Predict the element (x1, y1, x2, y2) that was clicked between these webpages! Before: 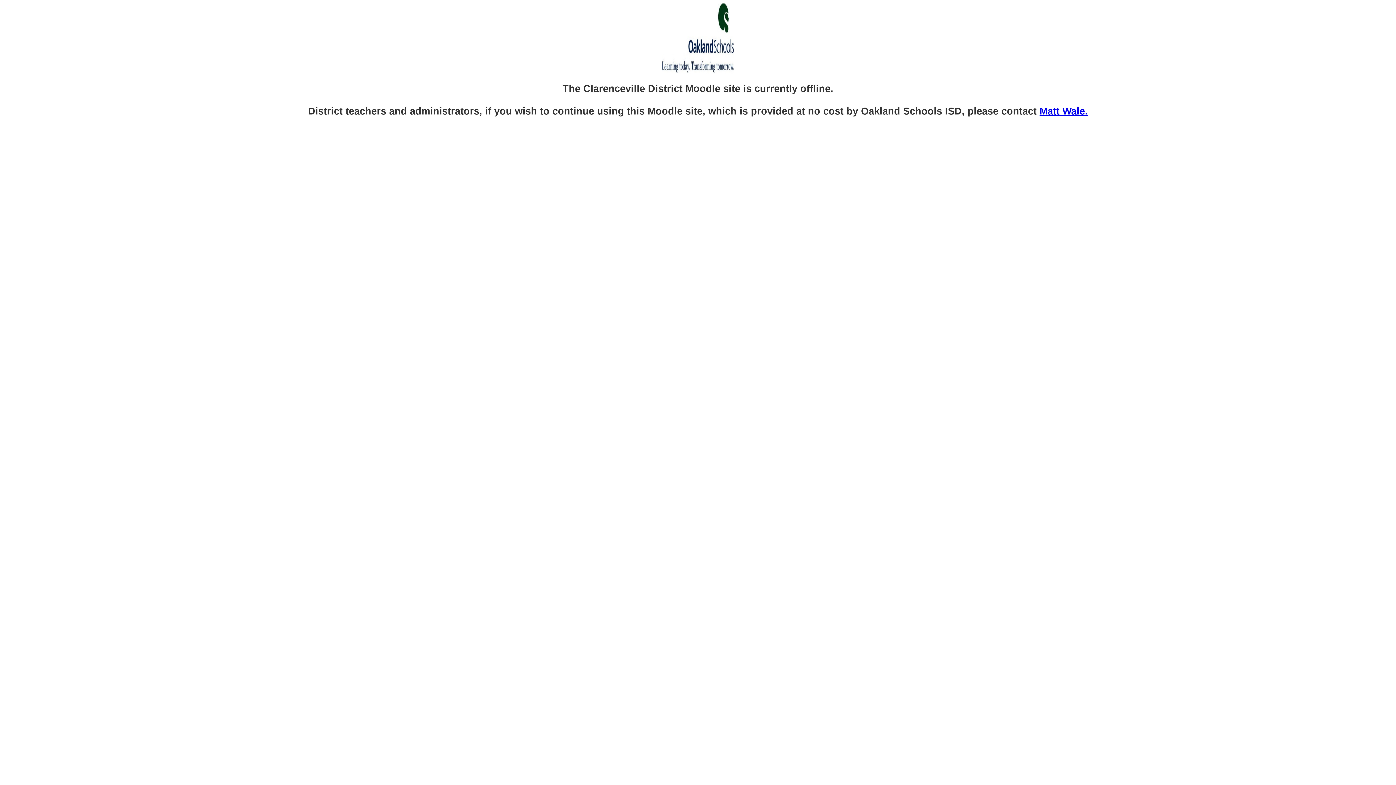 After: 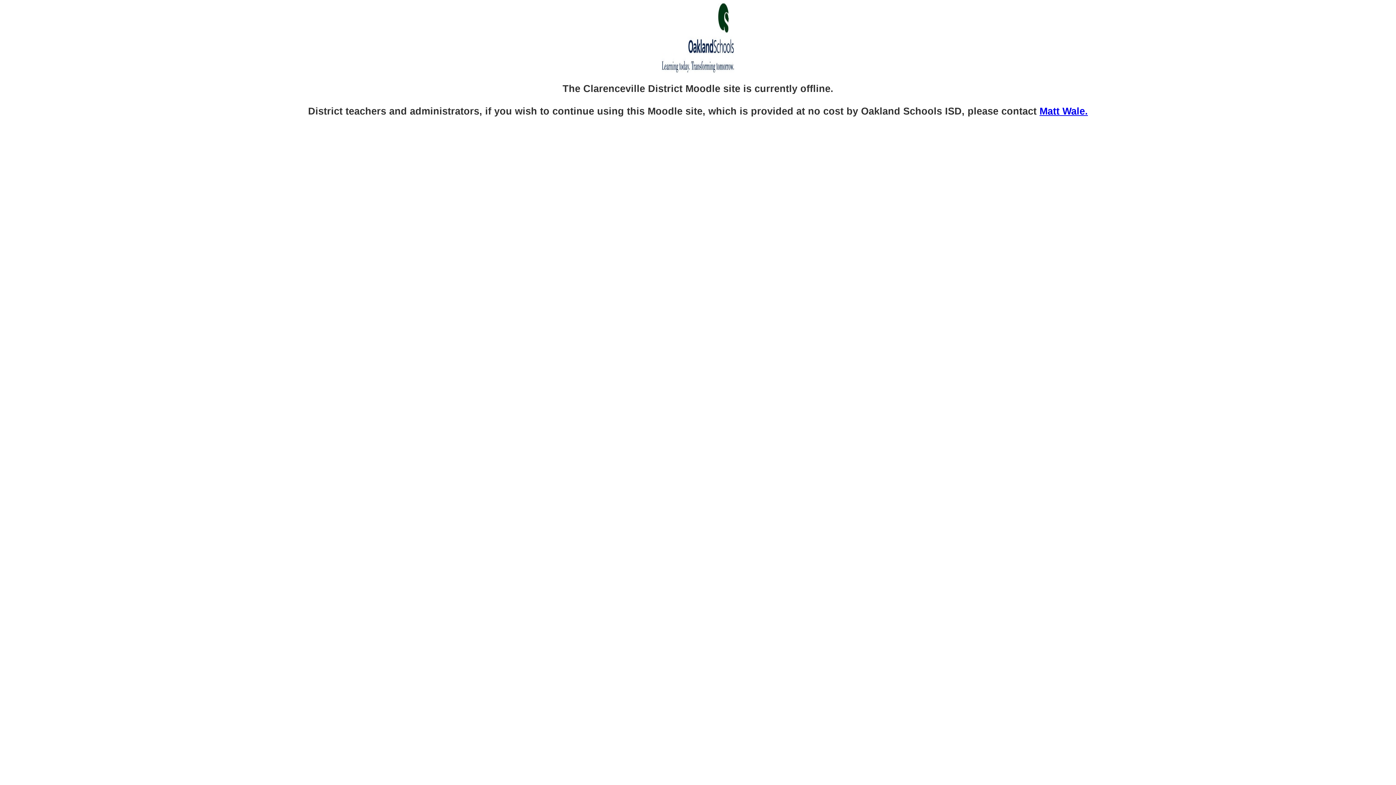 Action: label: Matt Wale. bbox: (1039, 105, 1088, 116)